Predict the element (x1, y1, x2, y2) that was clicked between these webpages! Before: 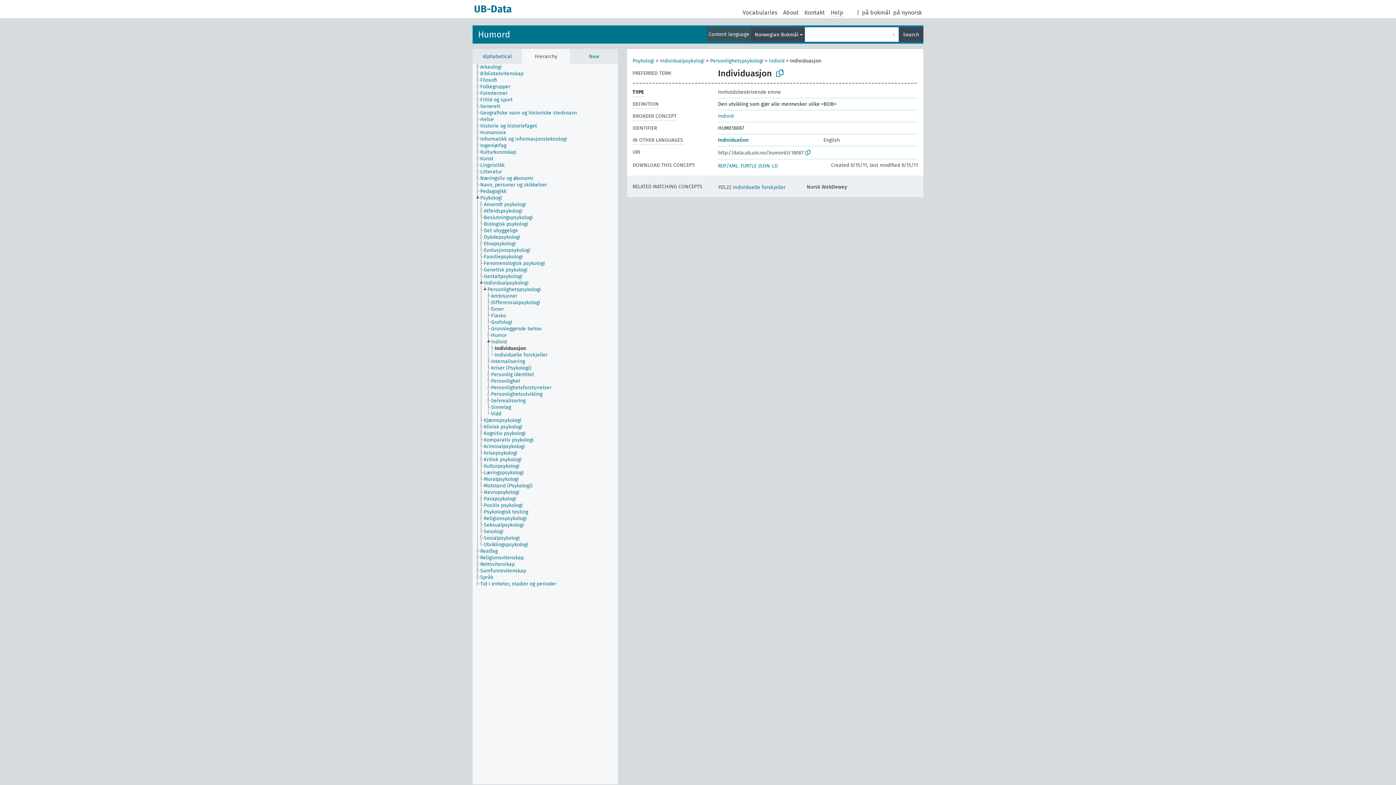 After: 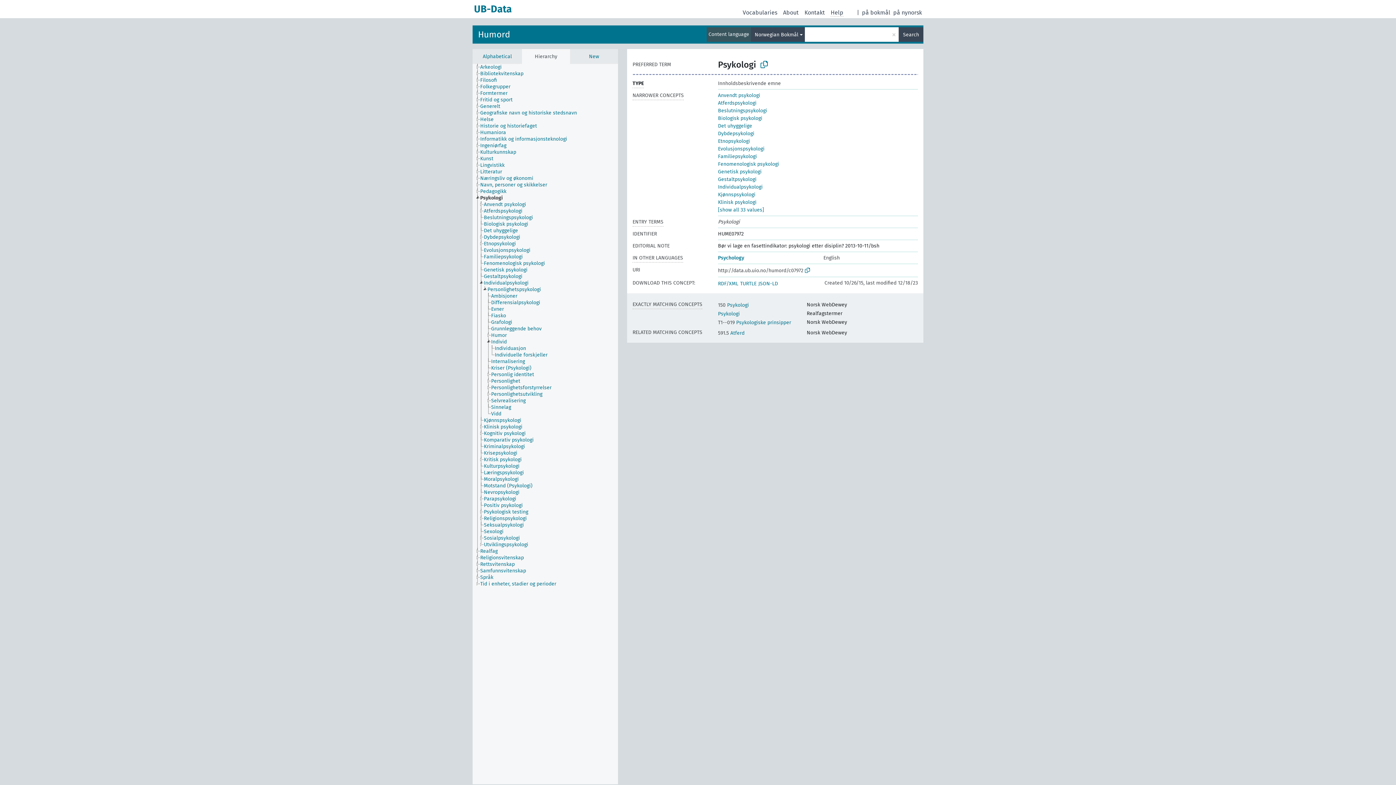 Action: bbox: (480, 194, 508, 201) label: Psykologi